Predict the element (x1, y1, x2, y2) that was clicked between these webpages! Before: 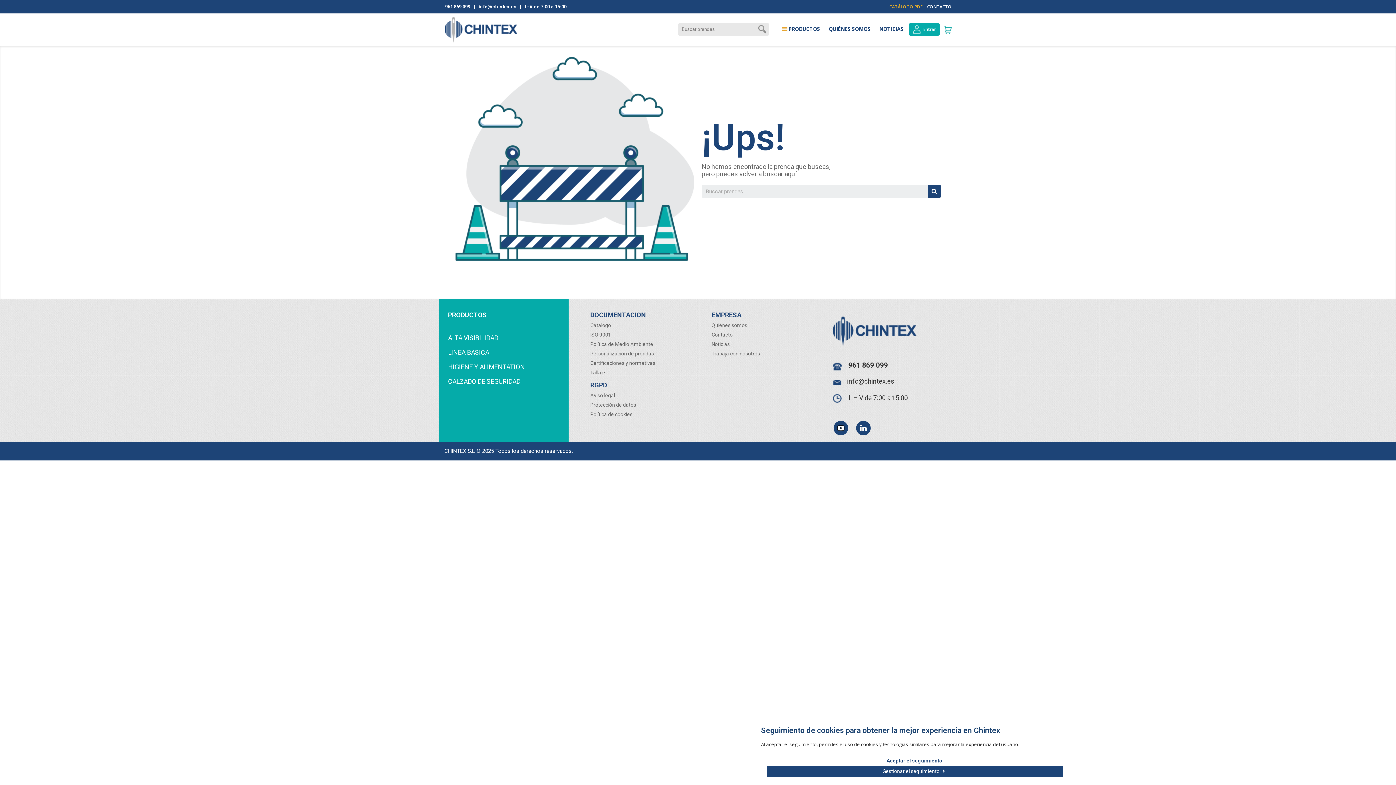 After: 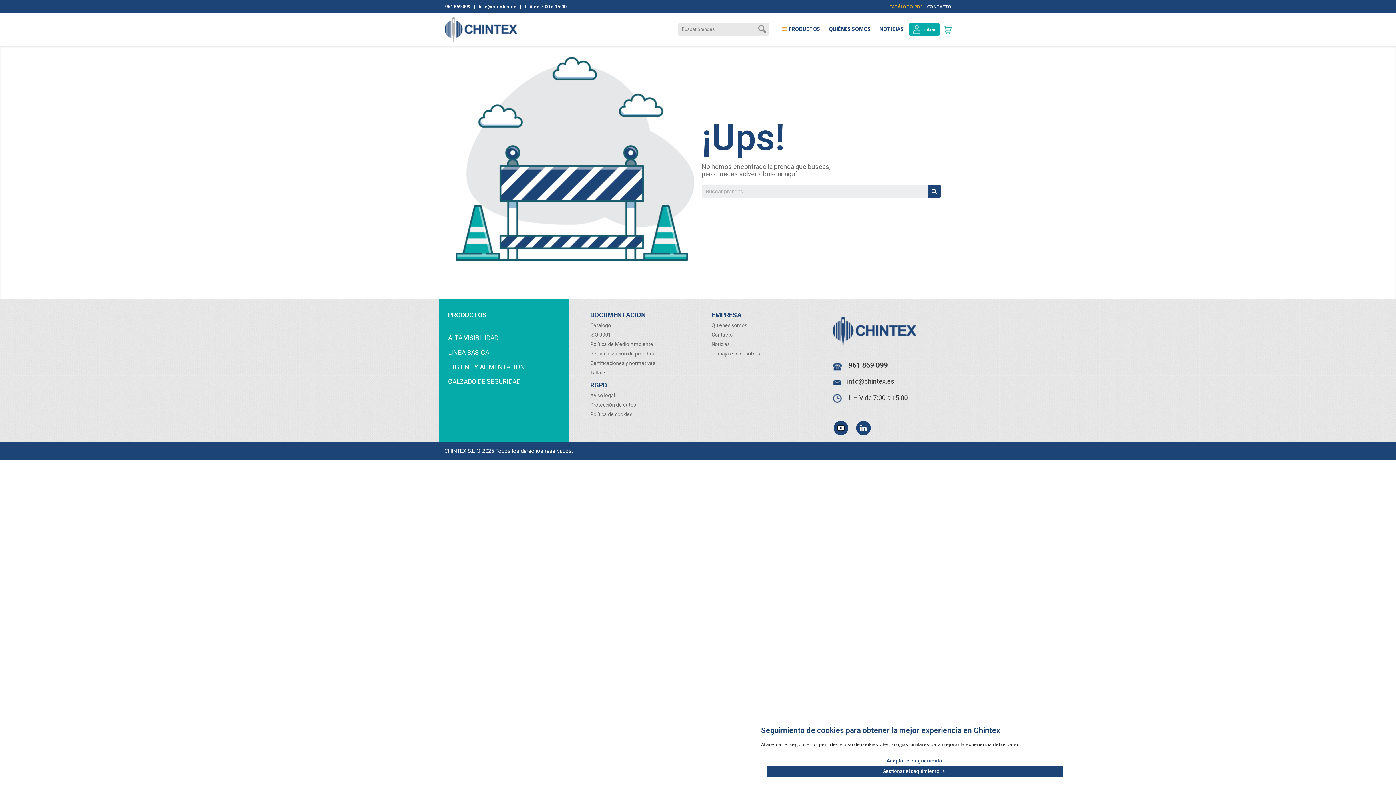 Action: bbox: (590, 369, 605, 375) label: Tallaje